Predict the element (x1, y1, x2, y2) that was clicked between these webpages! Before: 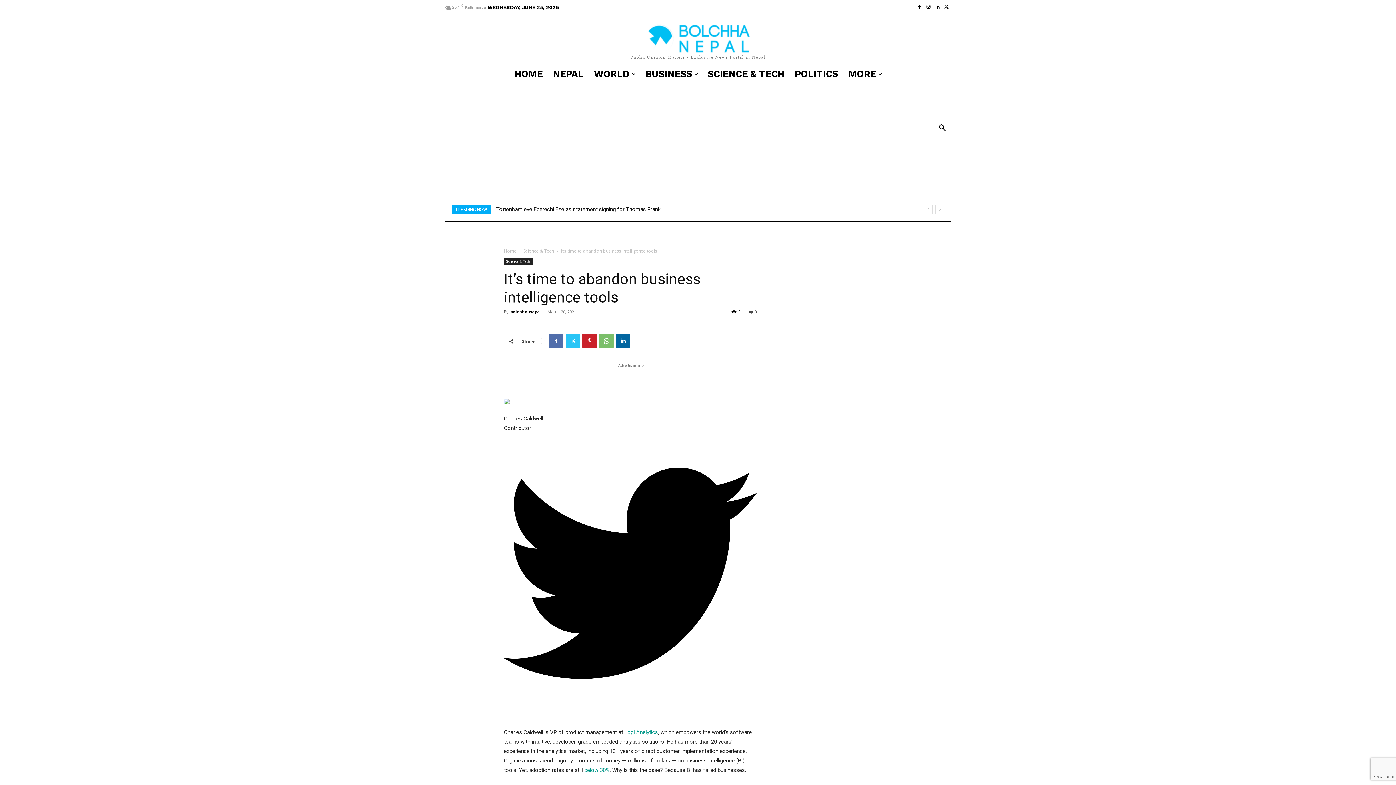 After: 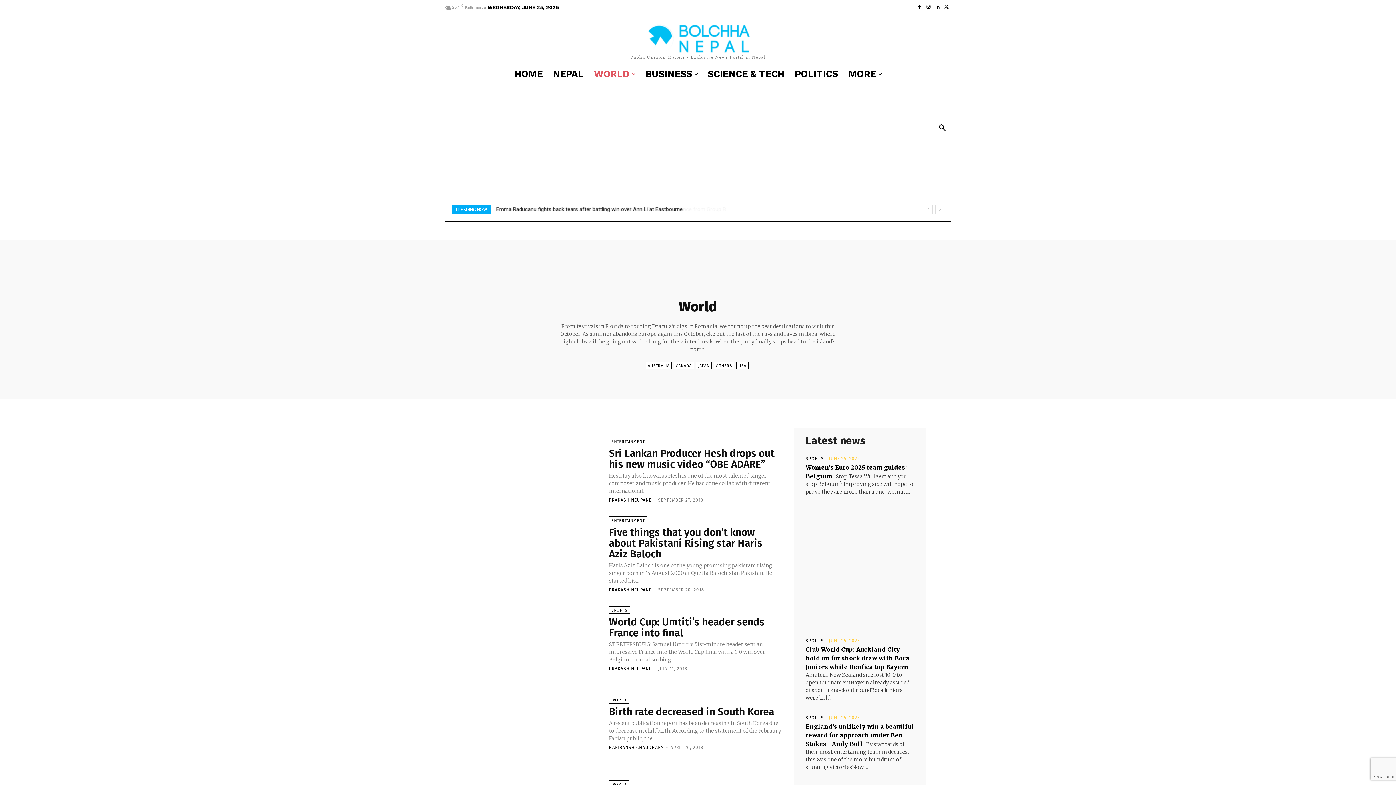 Action: label: WORLD bbox: (589, 62, 640, 84)